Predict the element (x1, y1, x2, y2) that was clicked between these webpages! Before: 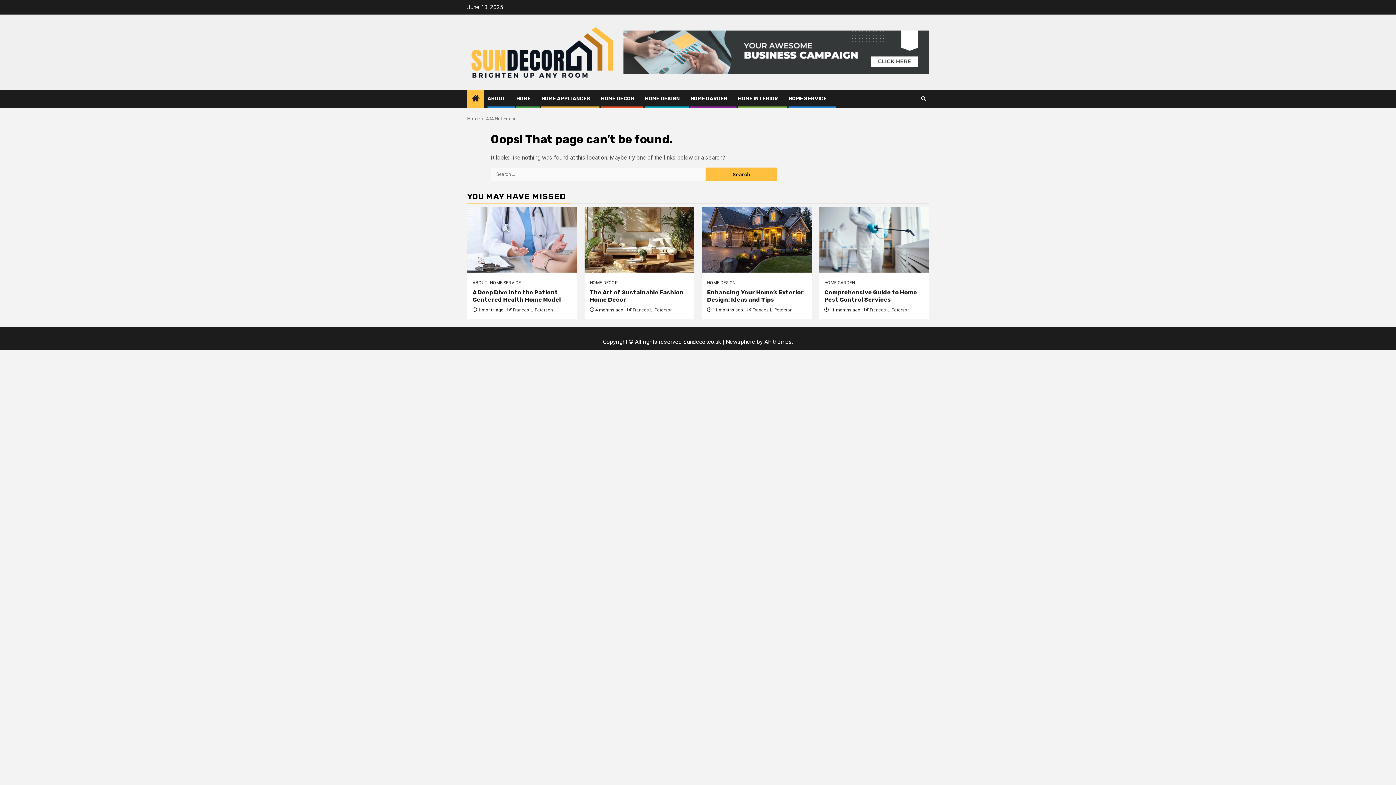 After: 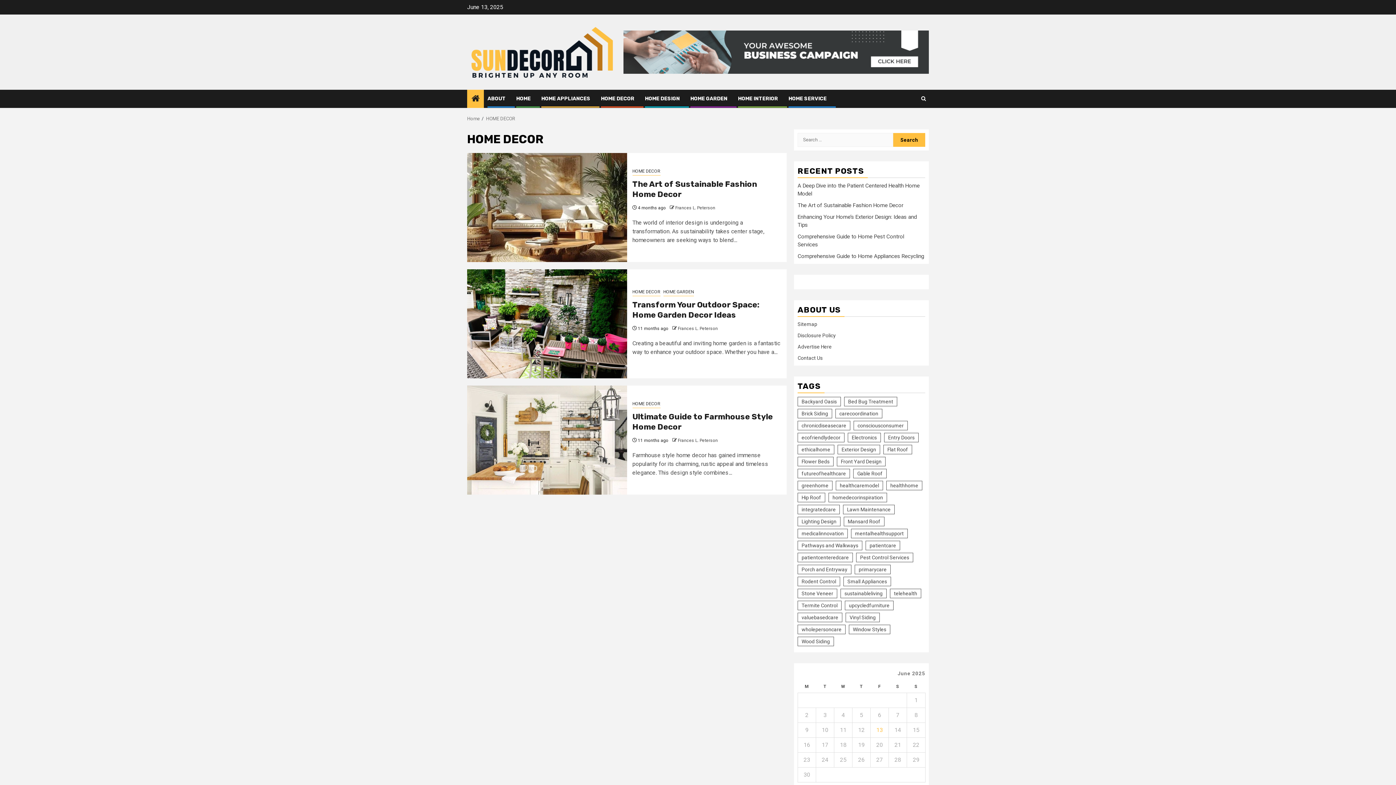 Action: label: HOME DECOR bbox: (590, 279, 618, 287)